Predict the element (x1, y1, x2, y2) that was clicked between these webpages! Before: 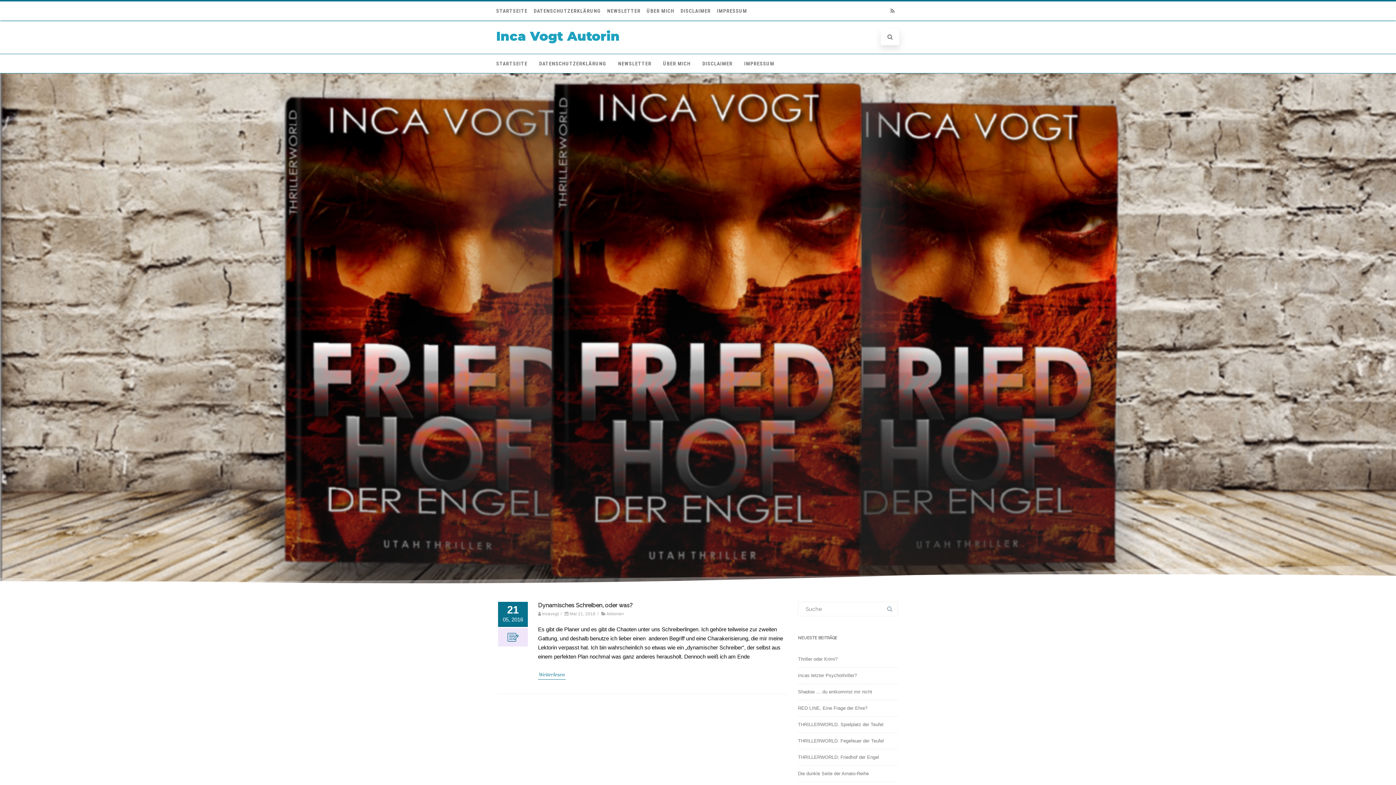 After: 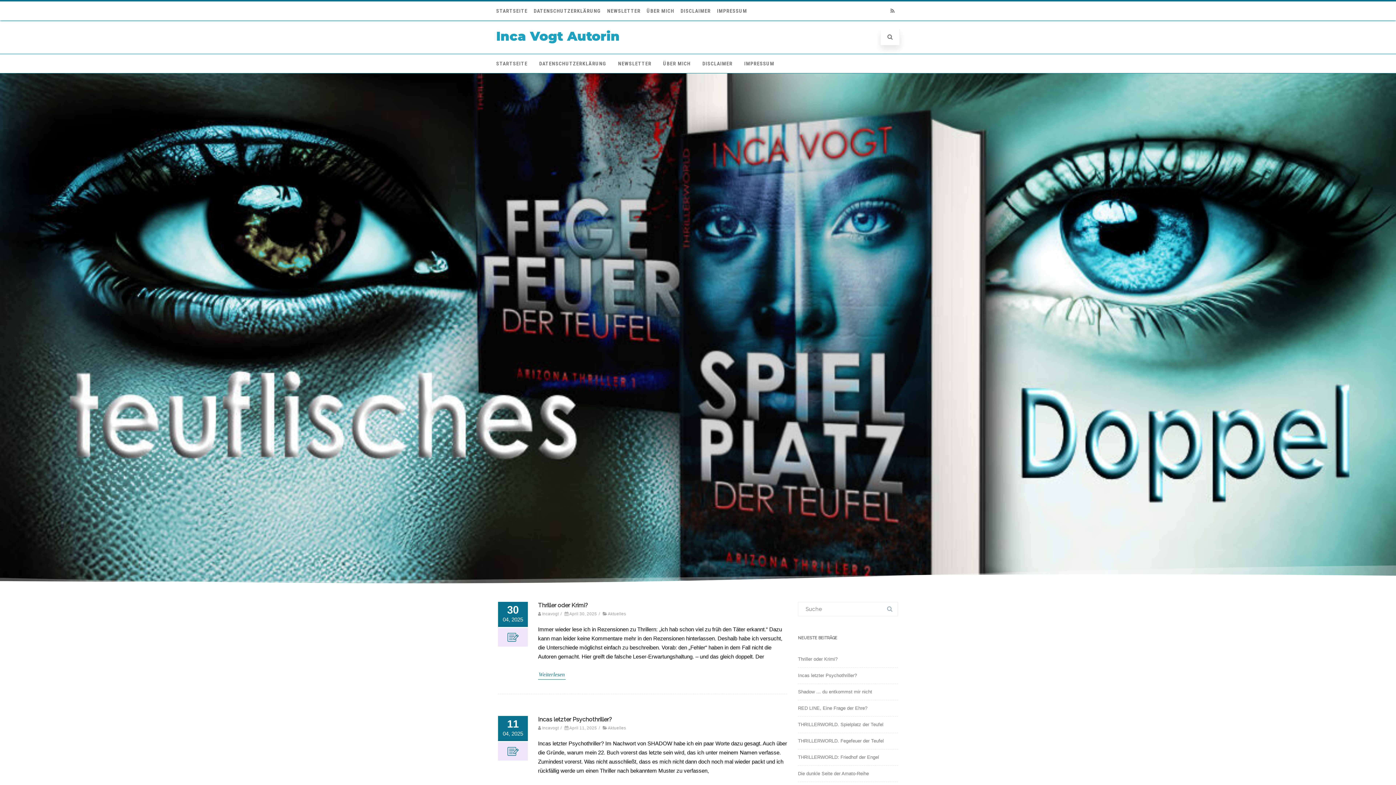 Action: bbox: (490, 54, 533, 73) label: STARTSEITE